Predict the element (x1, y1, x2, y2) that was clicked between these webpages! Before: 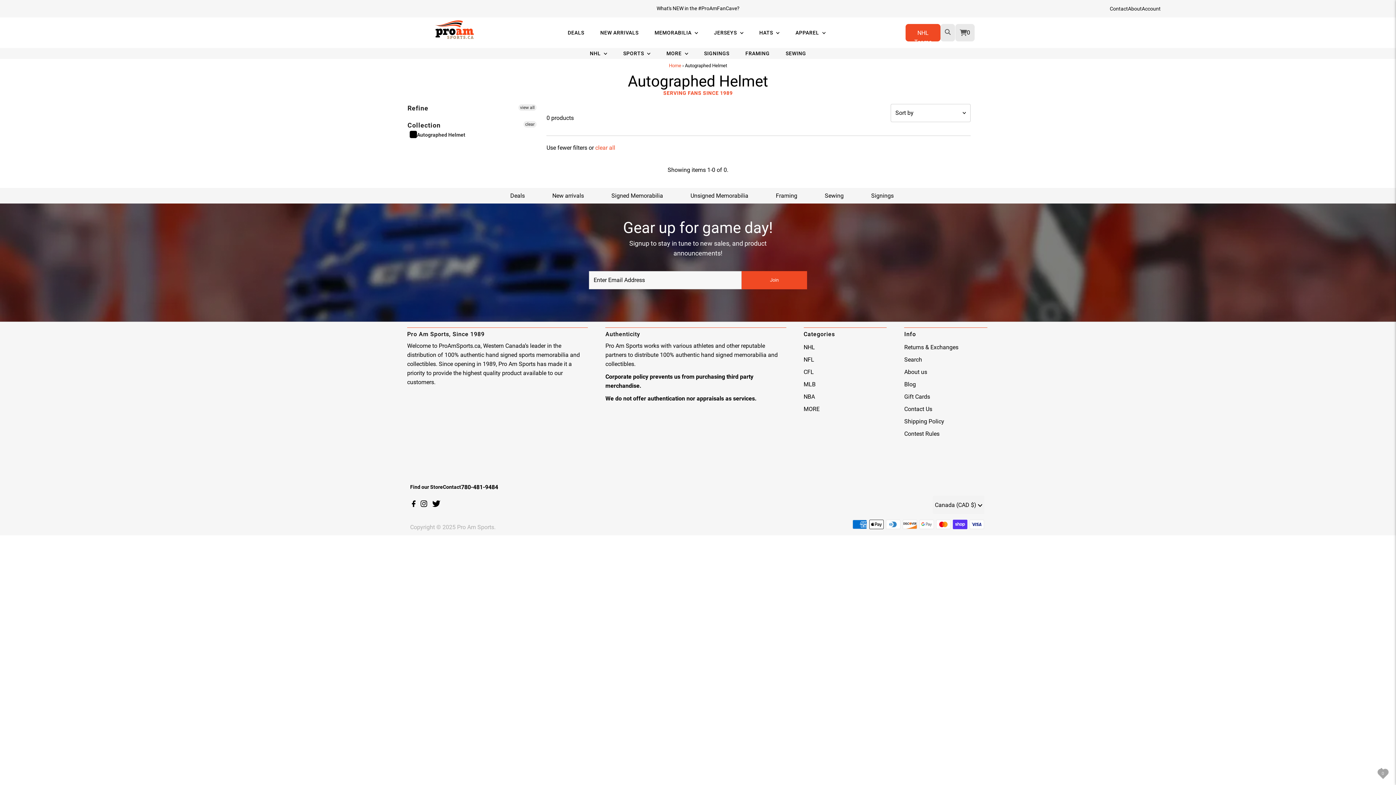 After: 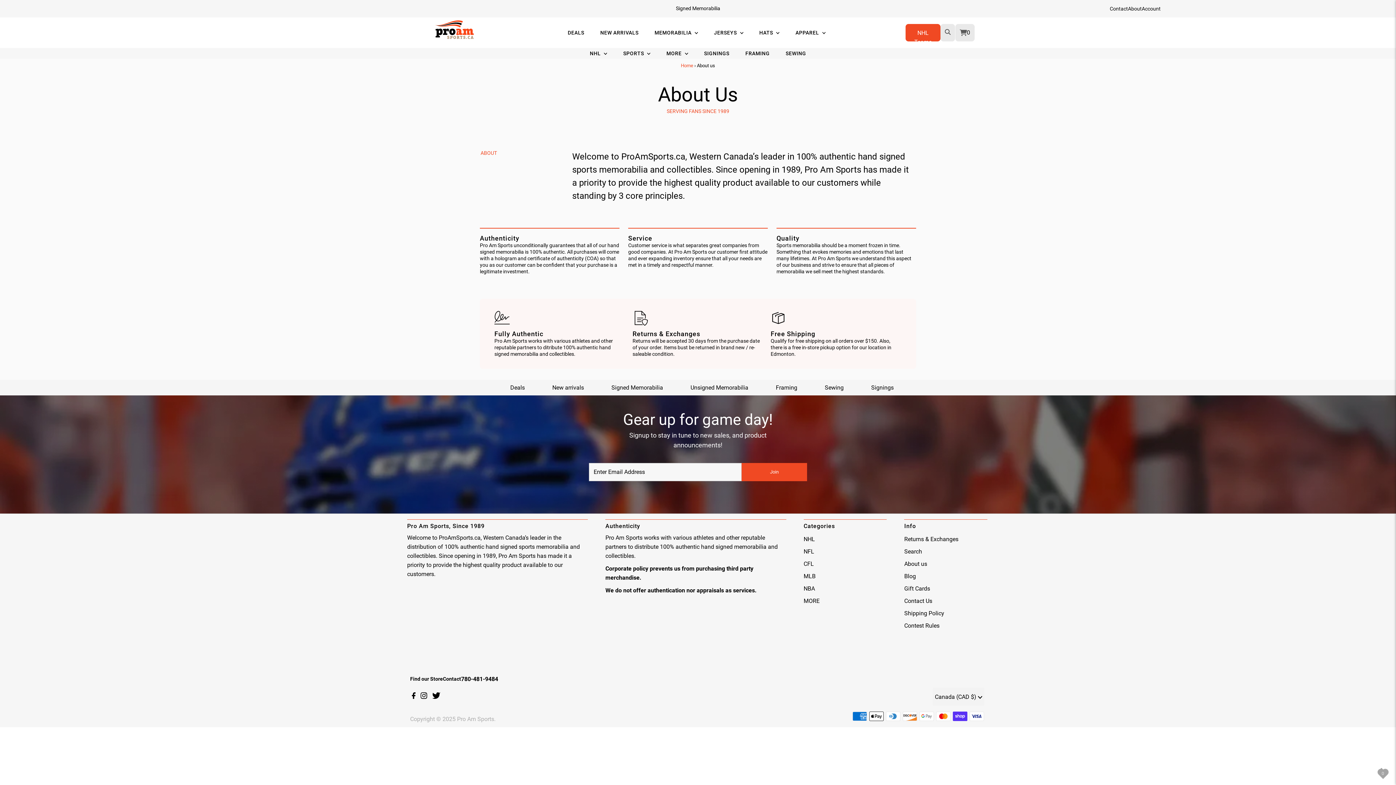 Action: label: About us bbox: (904, 368, 927, 375)